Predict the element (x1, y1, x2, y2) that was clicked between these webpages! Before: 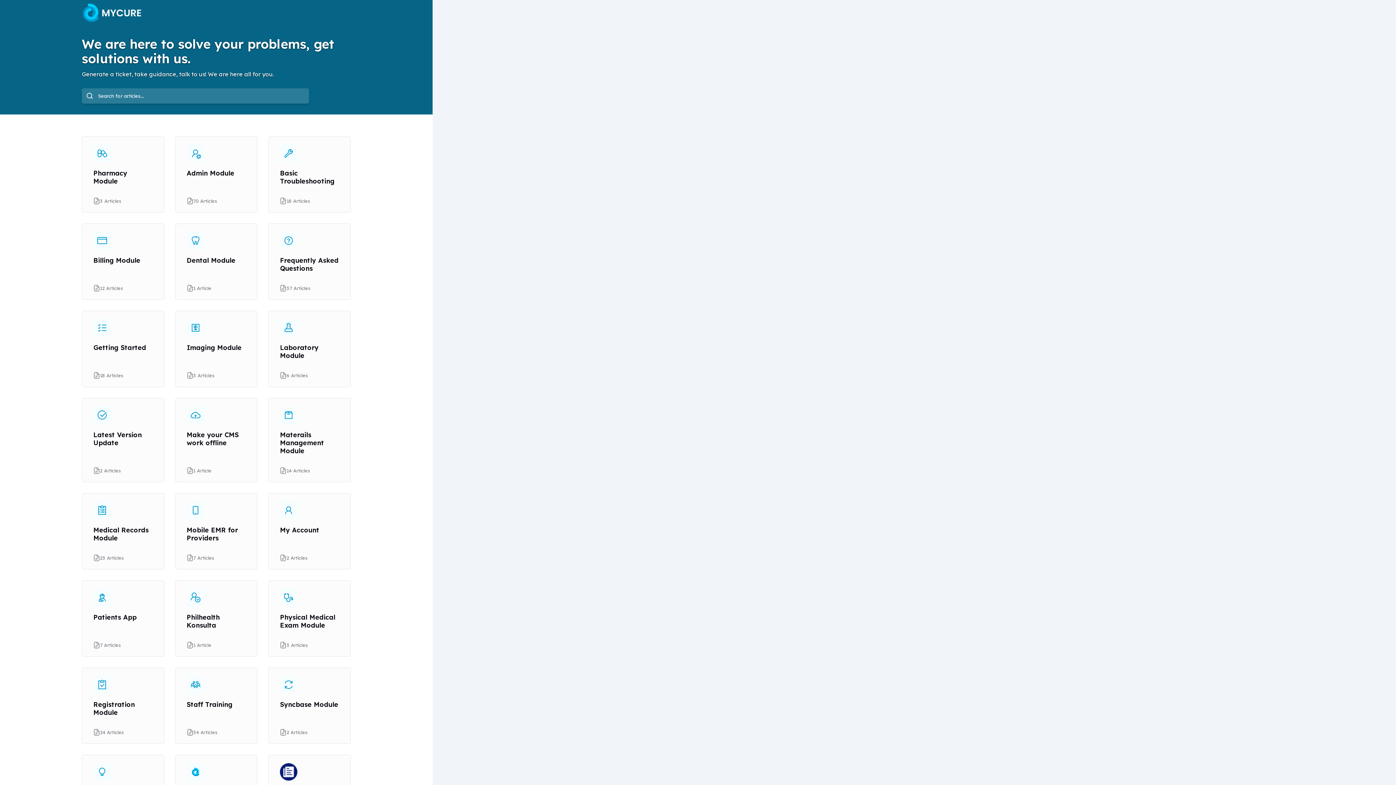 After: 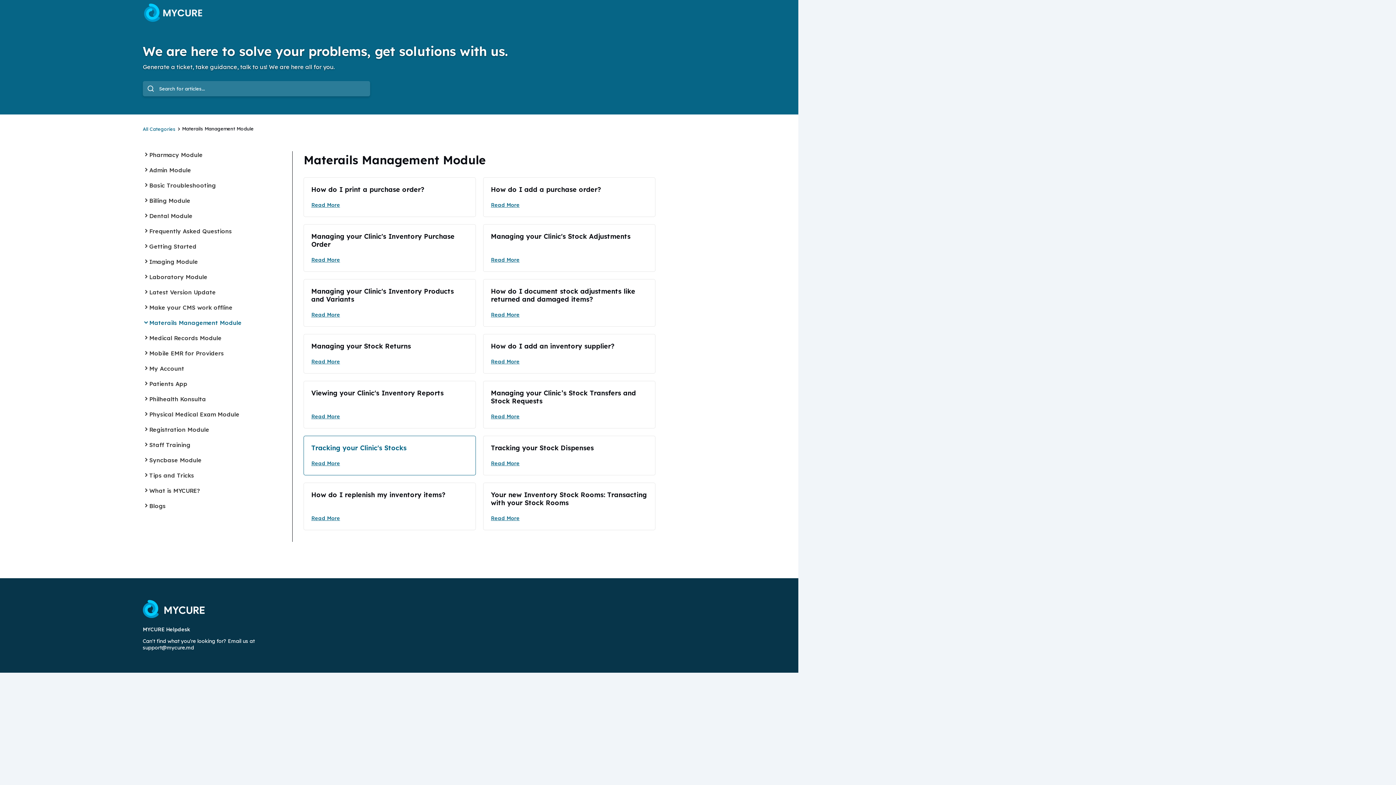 Action: label: Materails Management Module

14 Articles bbox: (268, 398, 350, 482)